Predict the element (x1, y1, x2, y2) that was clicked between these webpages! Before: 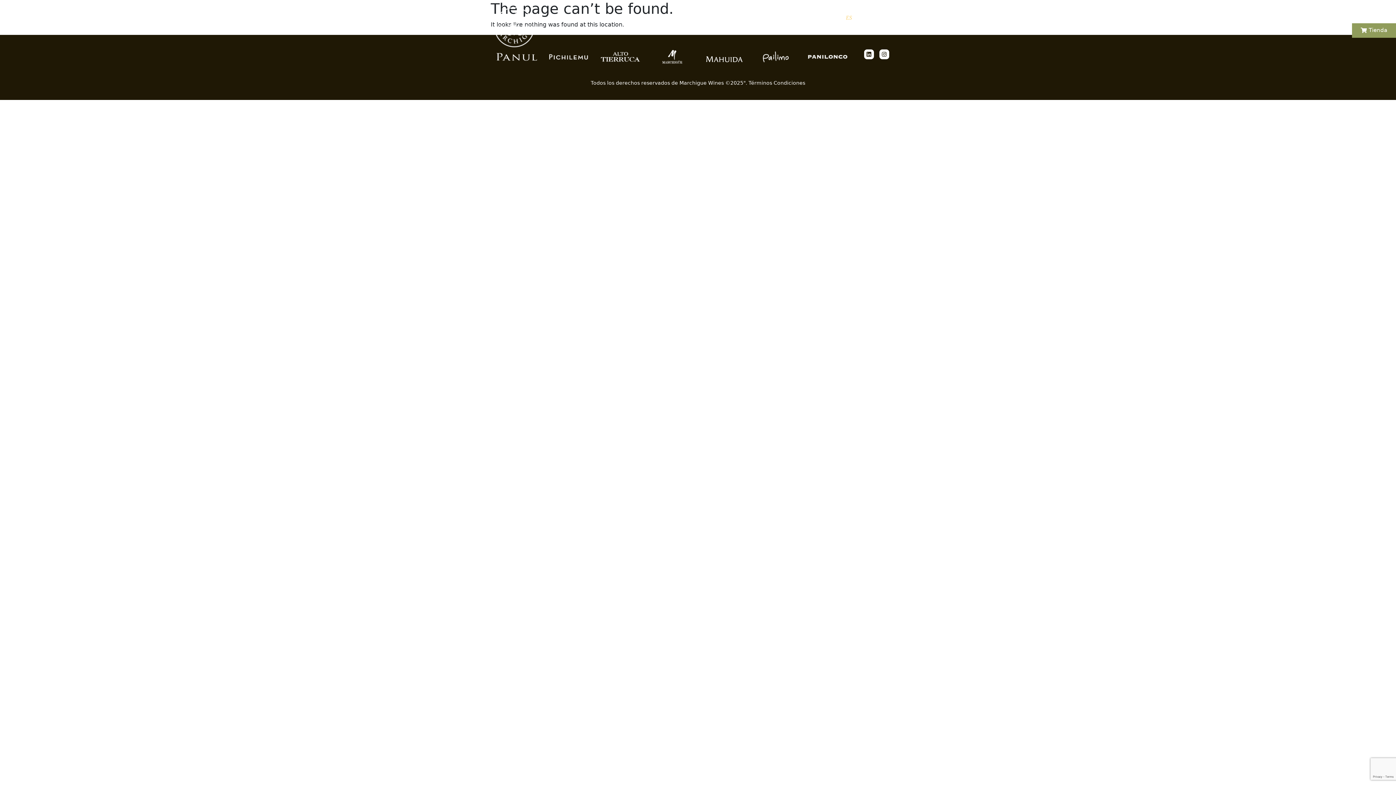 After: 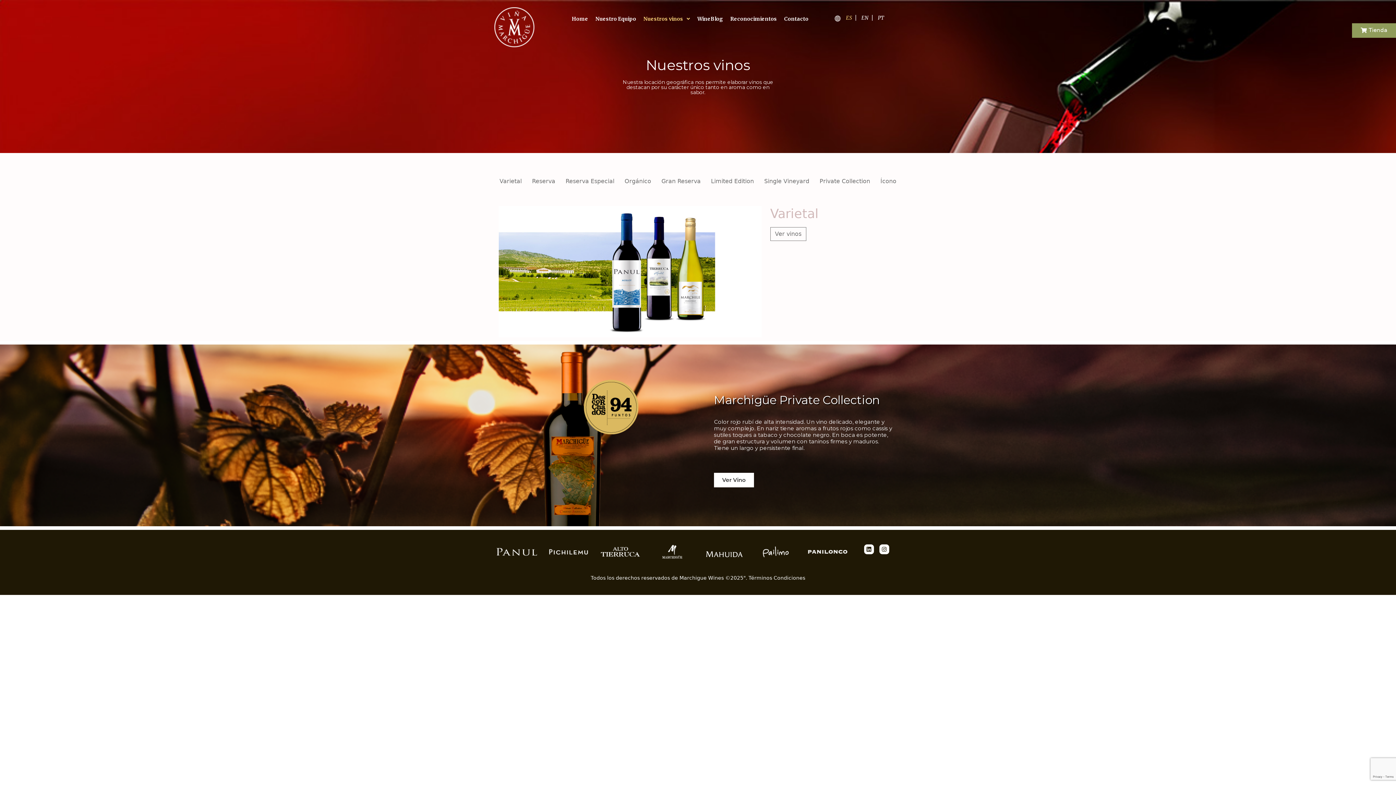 Action: label: Nuestros vinos bbox: (639, 10, 693, 26)